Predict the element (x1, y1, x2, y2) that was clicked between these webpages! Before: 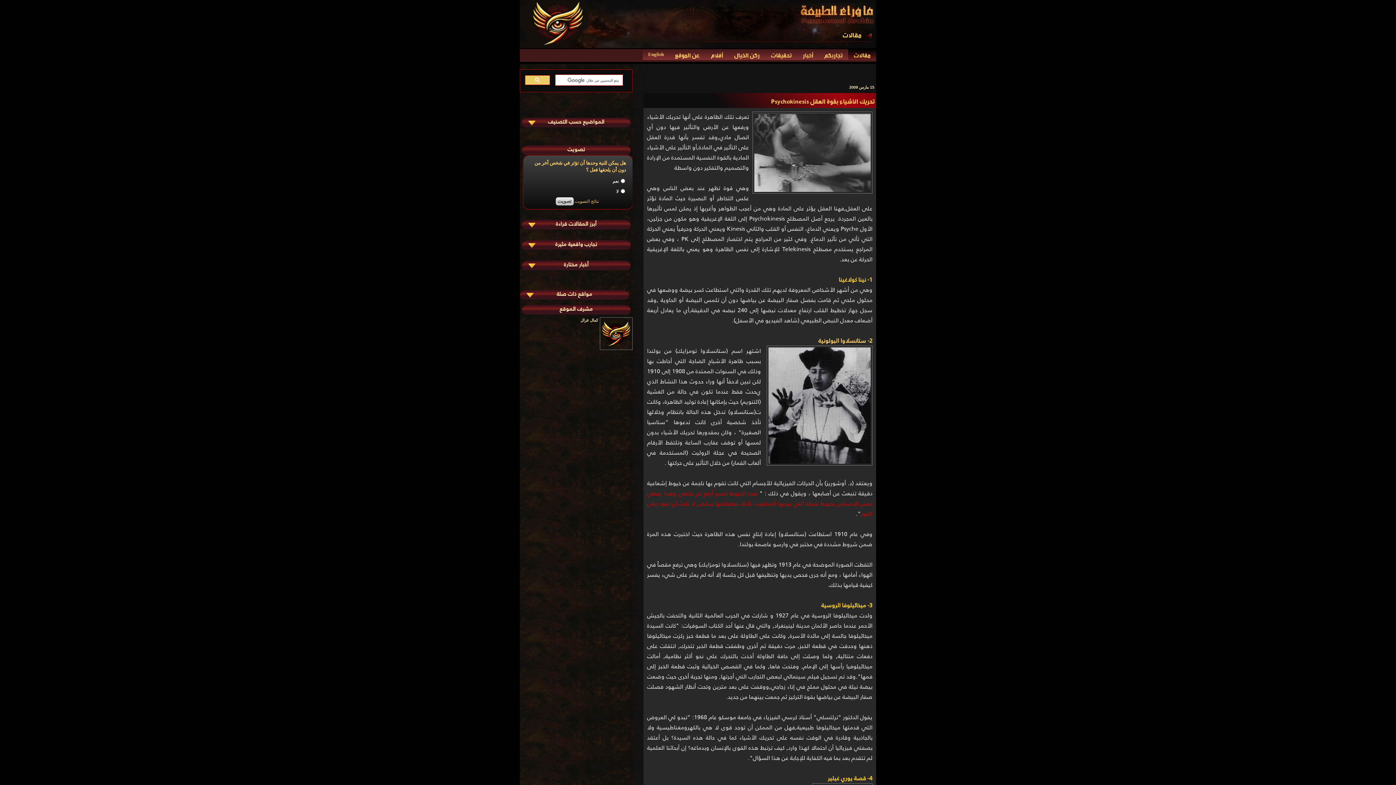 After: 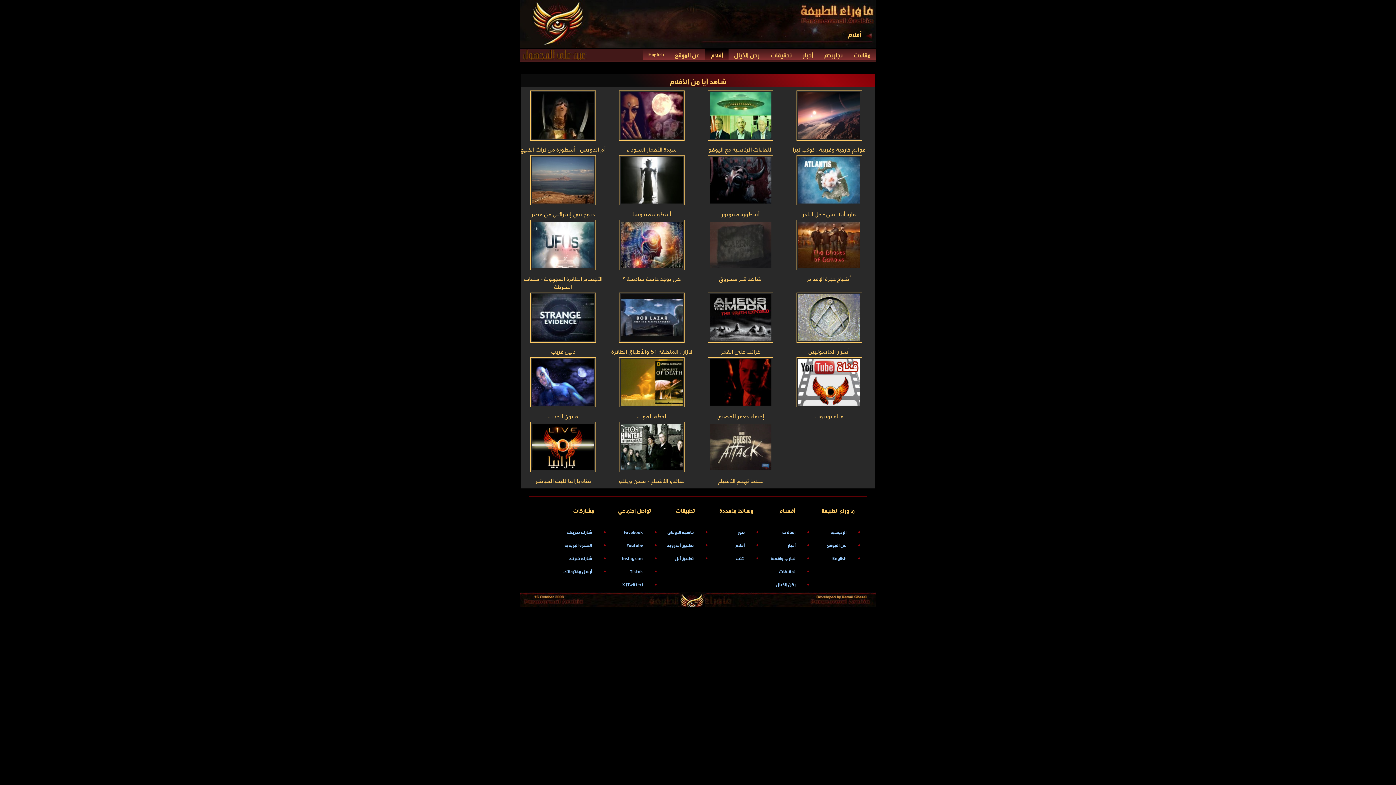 Action: bbox: (705, 49, 728, 60) label: أفلام